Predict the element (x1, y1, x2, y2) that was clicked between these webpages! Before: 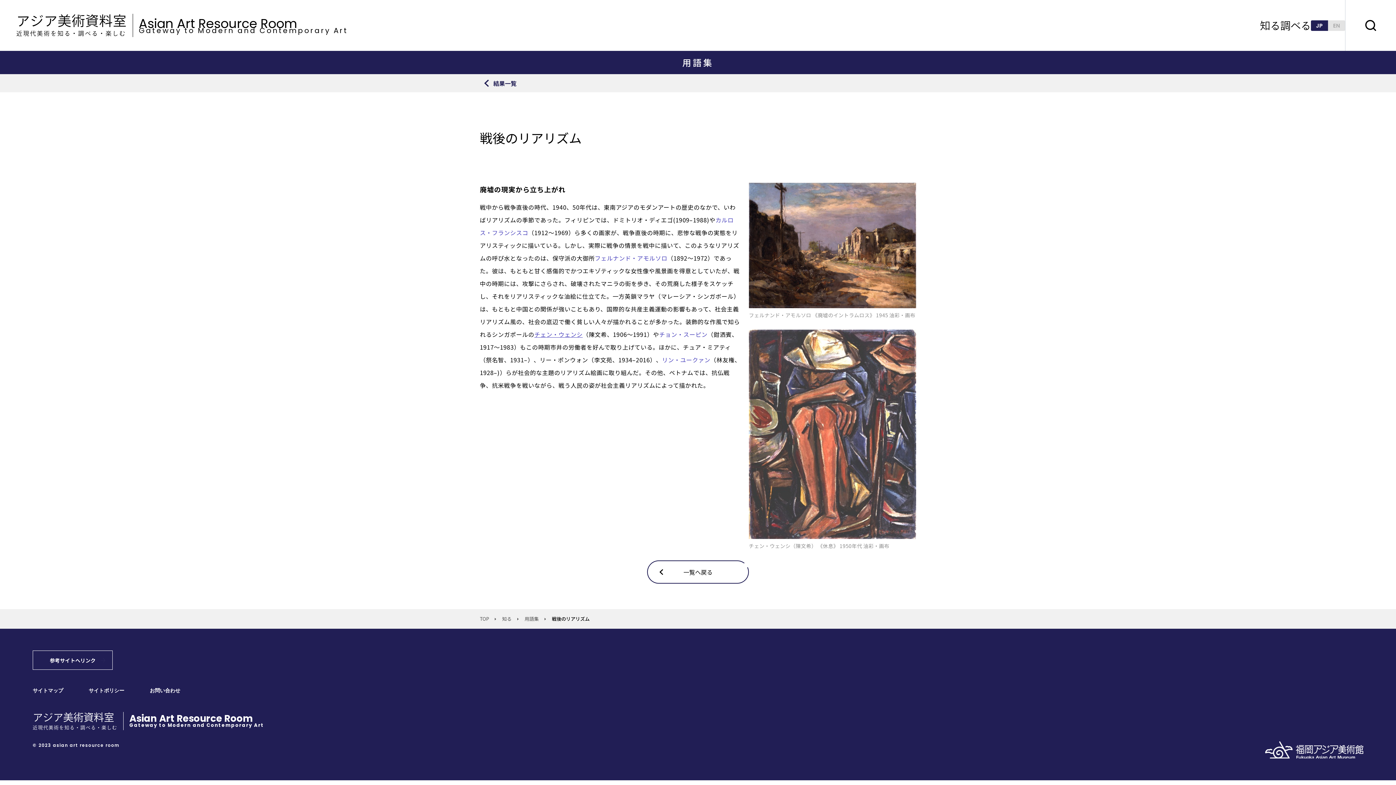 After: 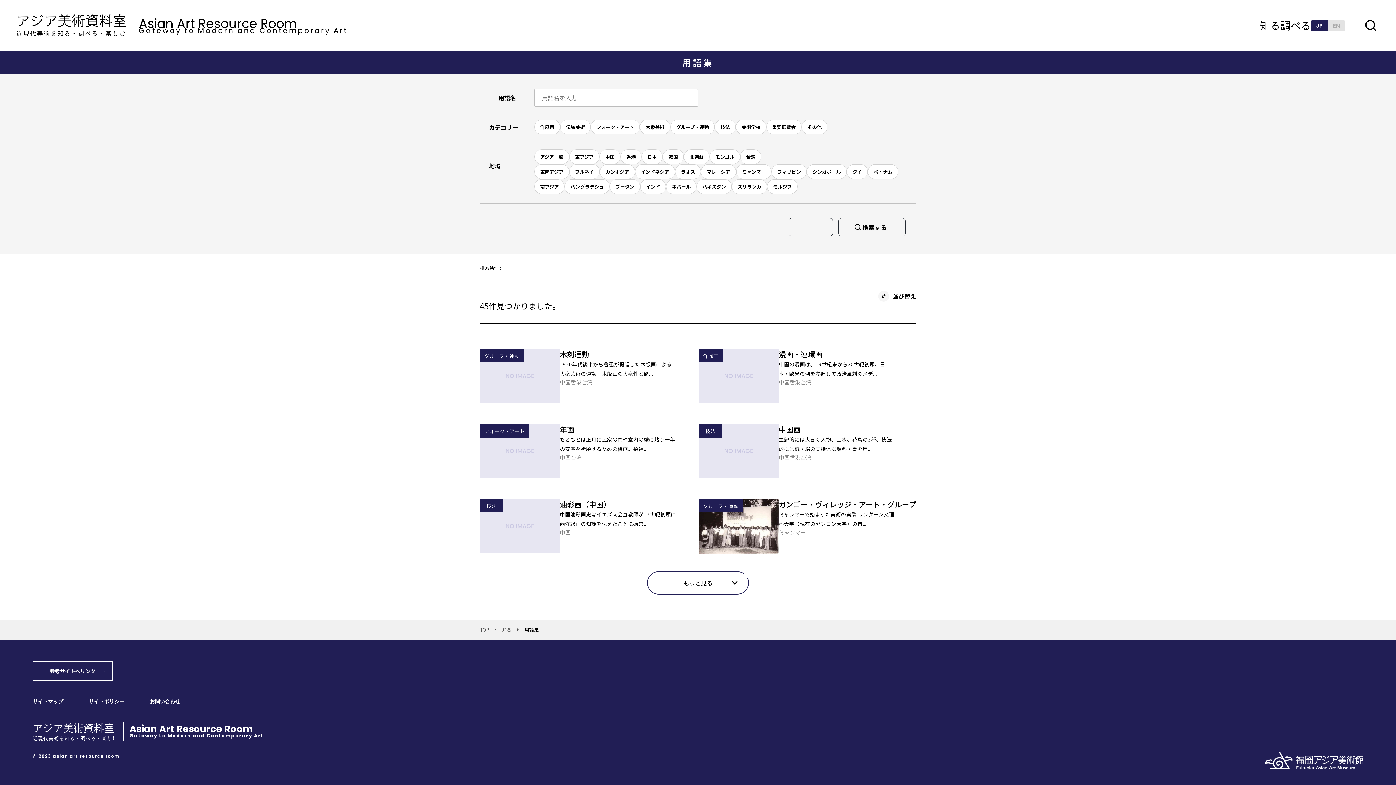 Action: label: 一覧へ戻る bbox: (647, 560, 749, 584)